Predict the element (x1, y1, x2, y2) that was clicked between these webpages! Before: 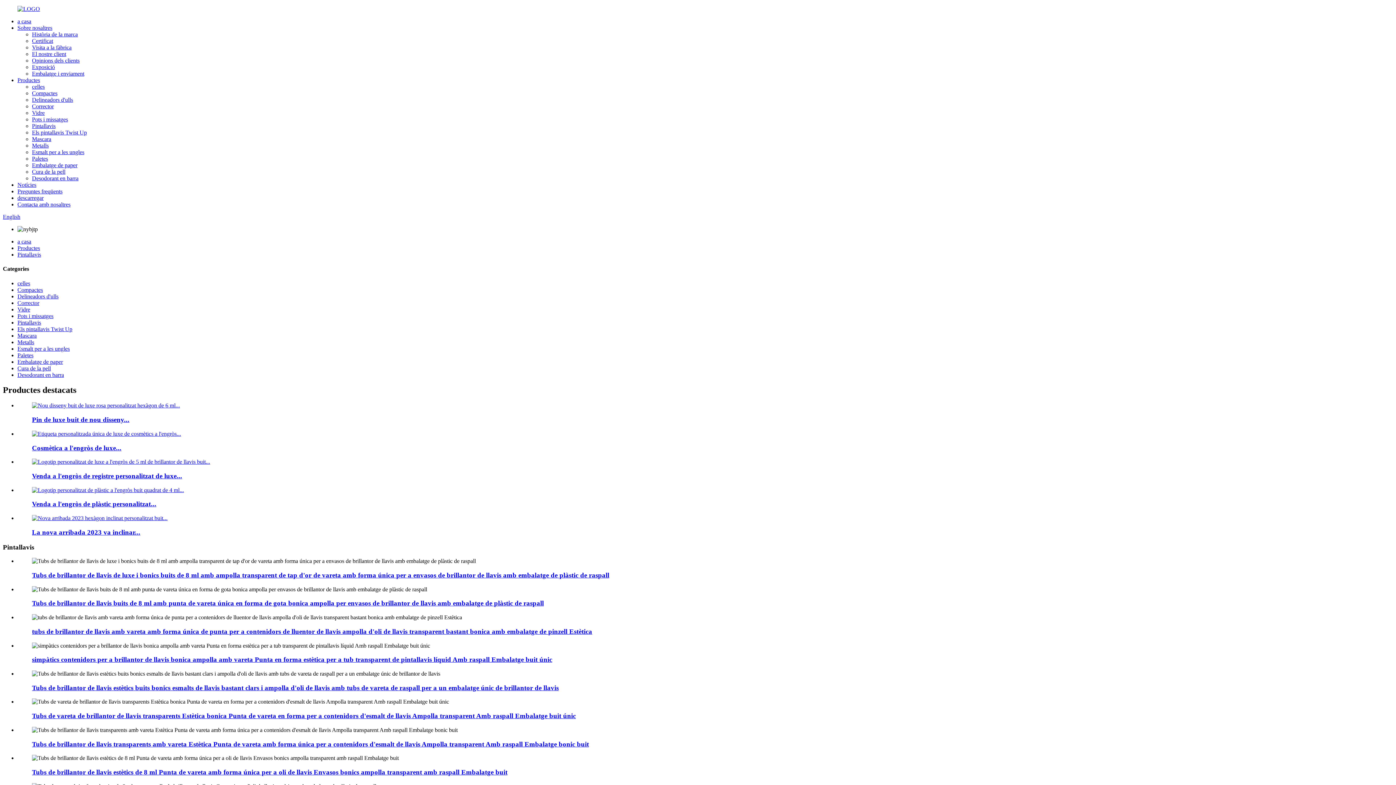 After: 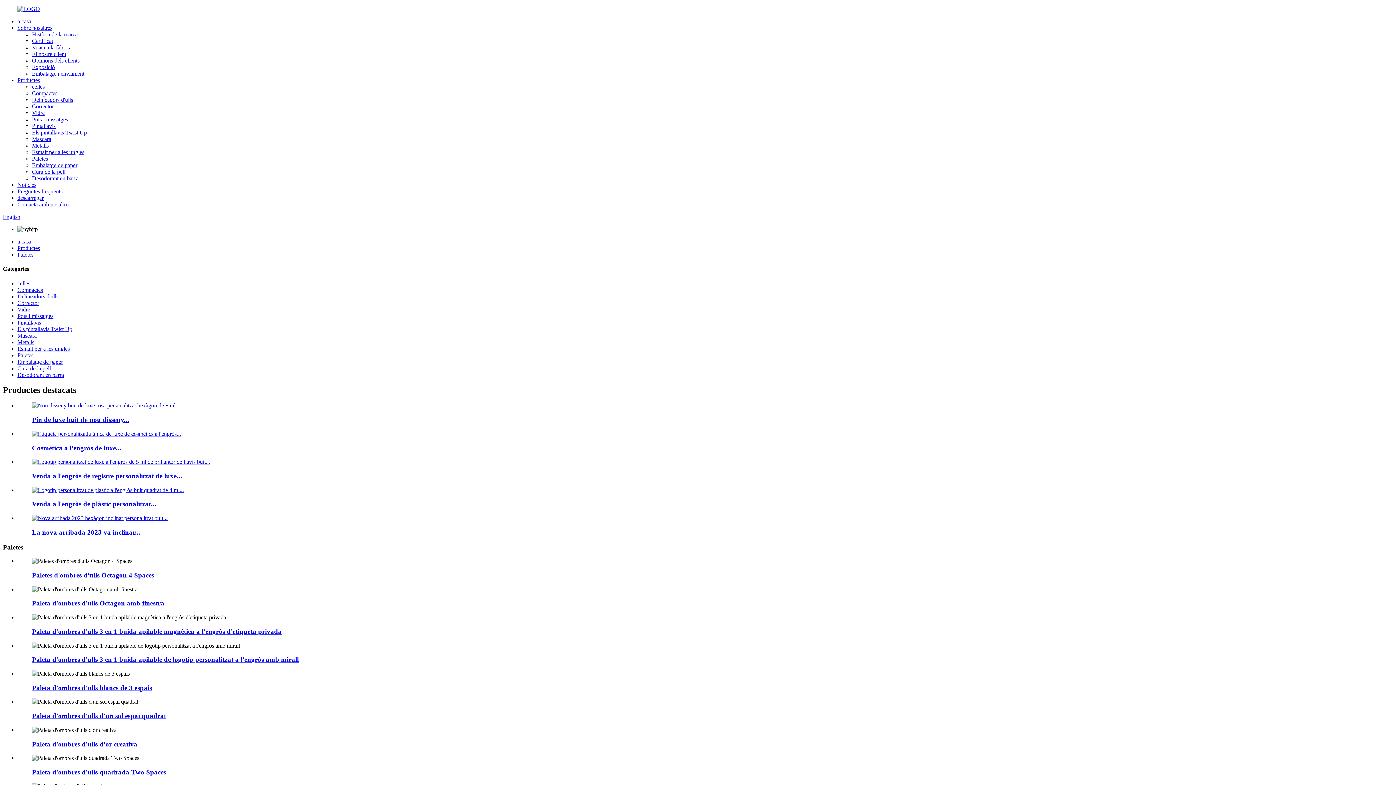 Action: label: Paletes bbox: (17, 352, 33, 358)